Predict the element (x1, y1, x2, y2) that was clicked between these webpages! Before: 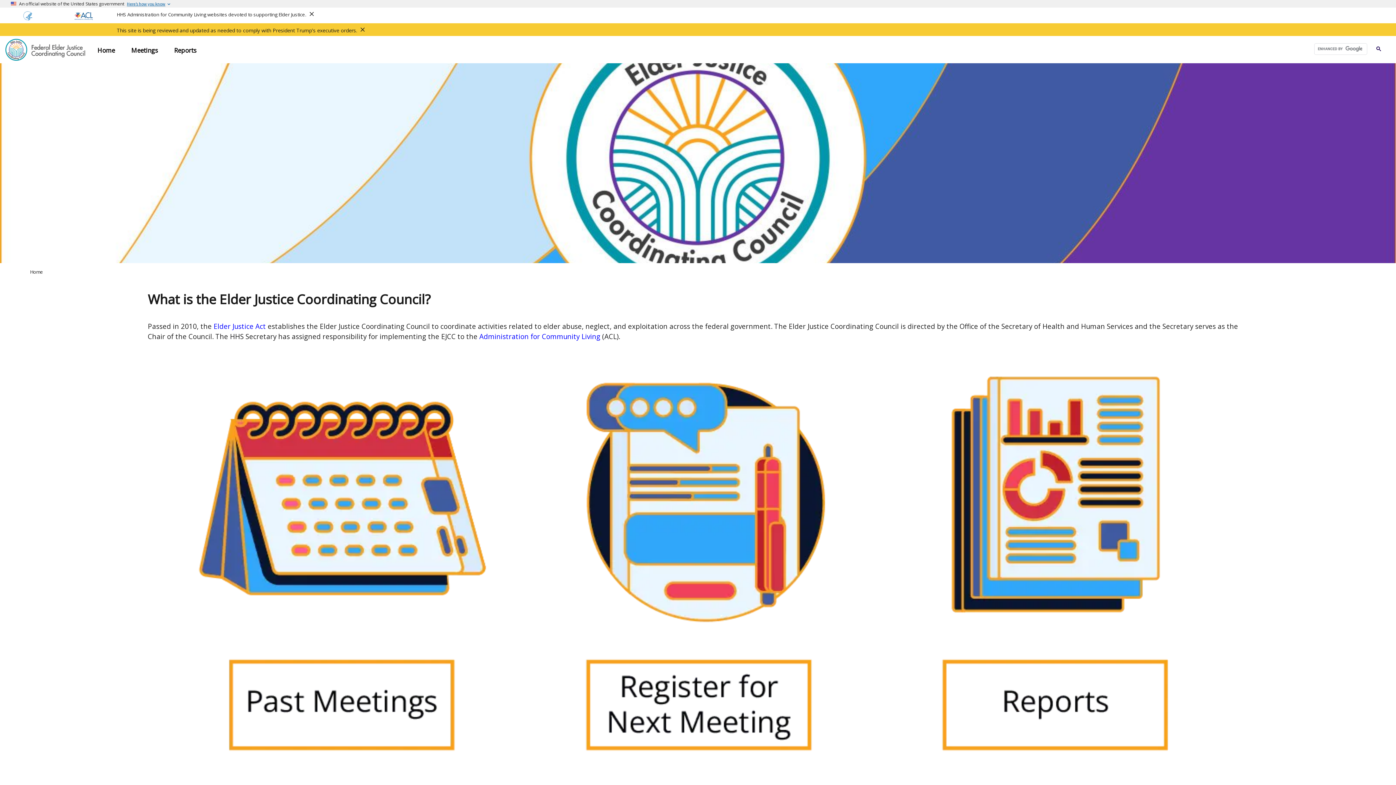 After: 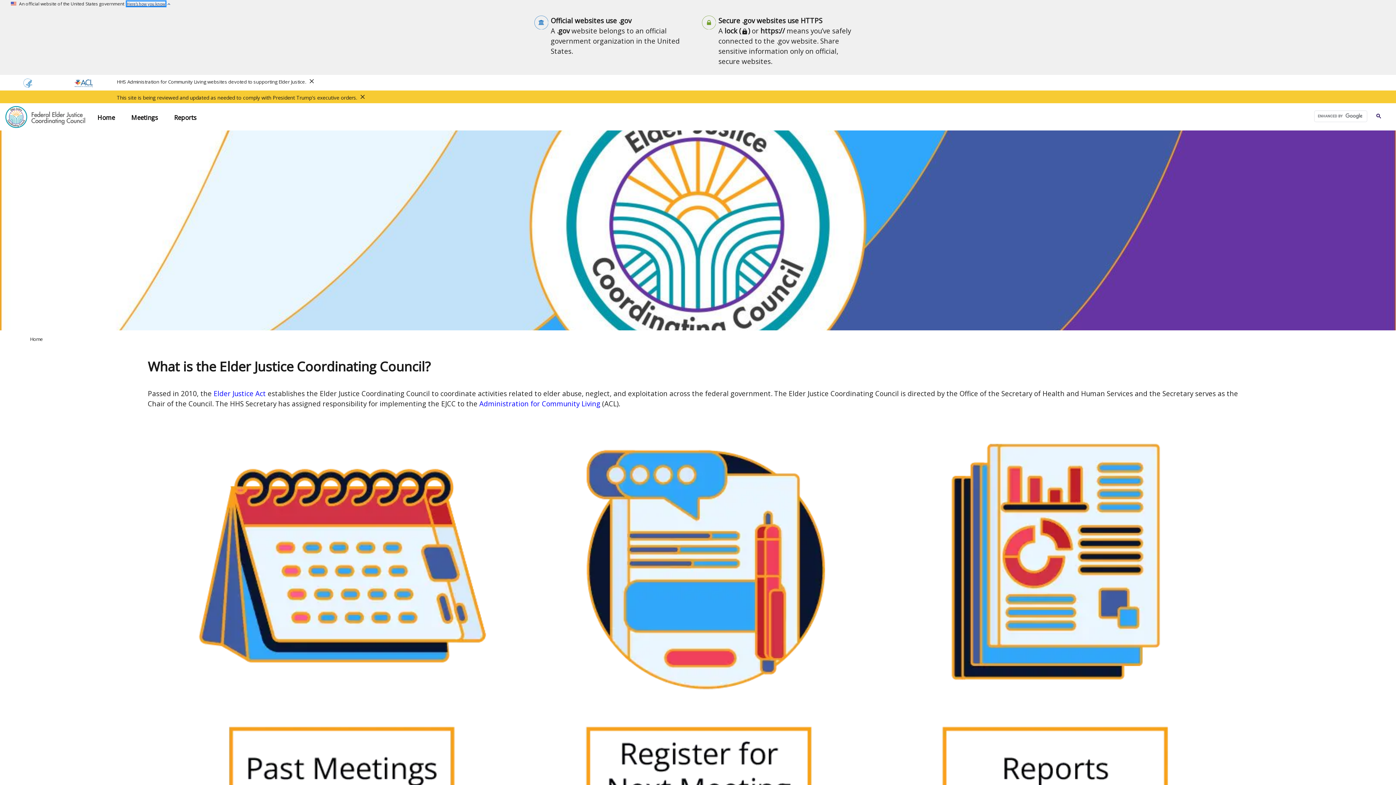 Action: label: Here’s how you know bbox: (126, 1, 165, 6)